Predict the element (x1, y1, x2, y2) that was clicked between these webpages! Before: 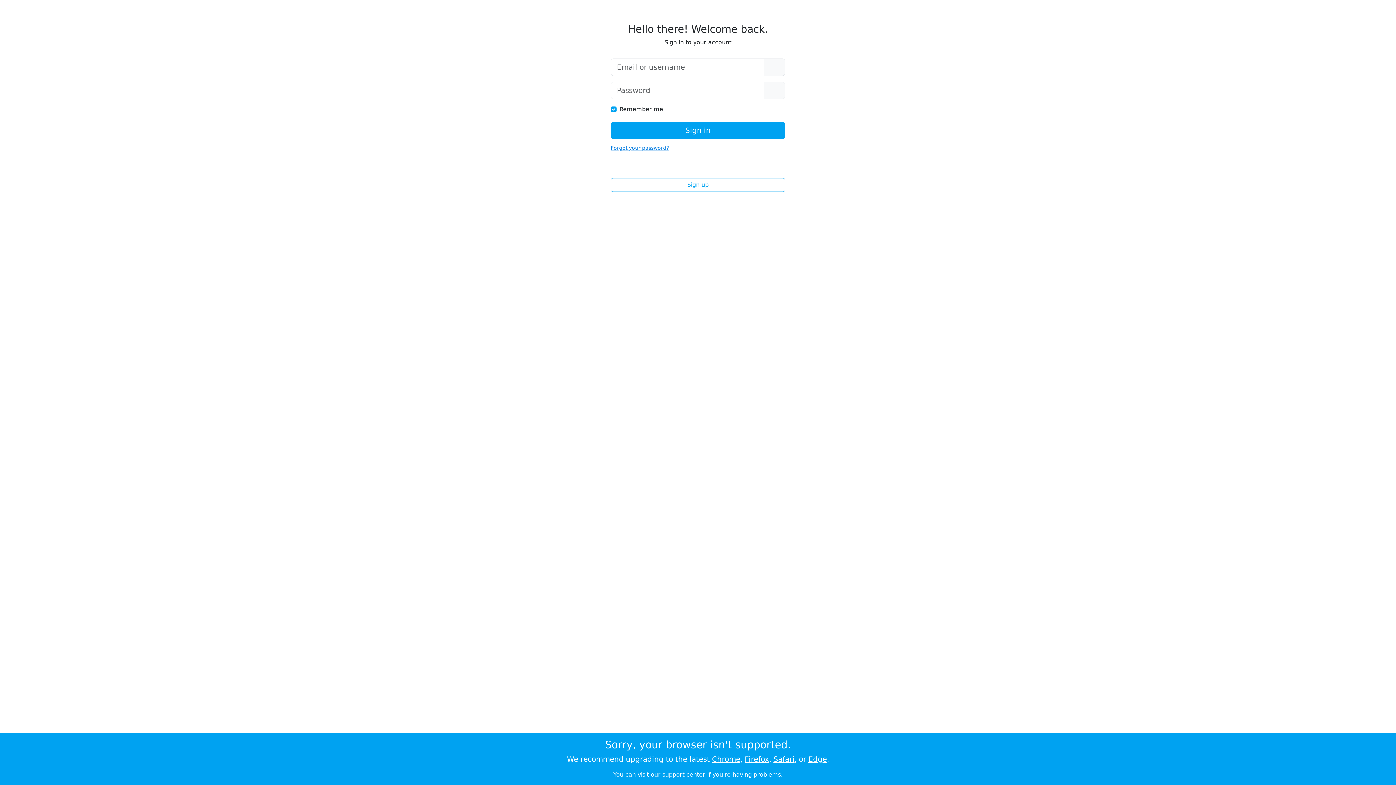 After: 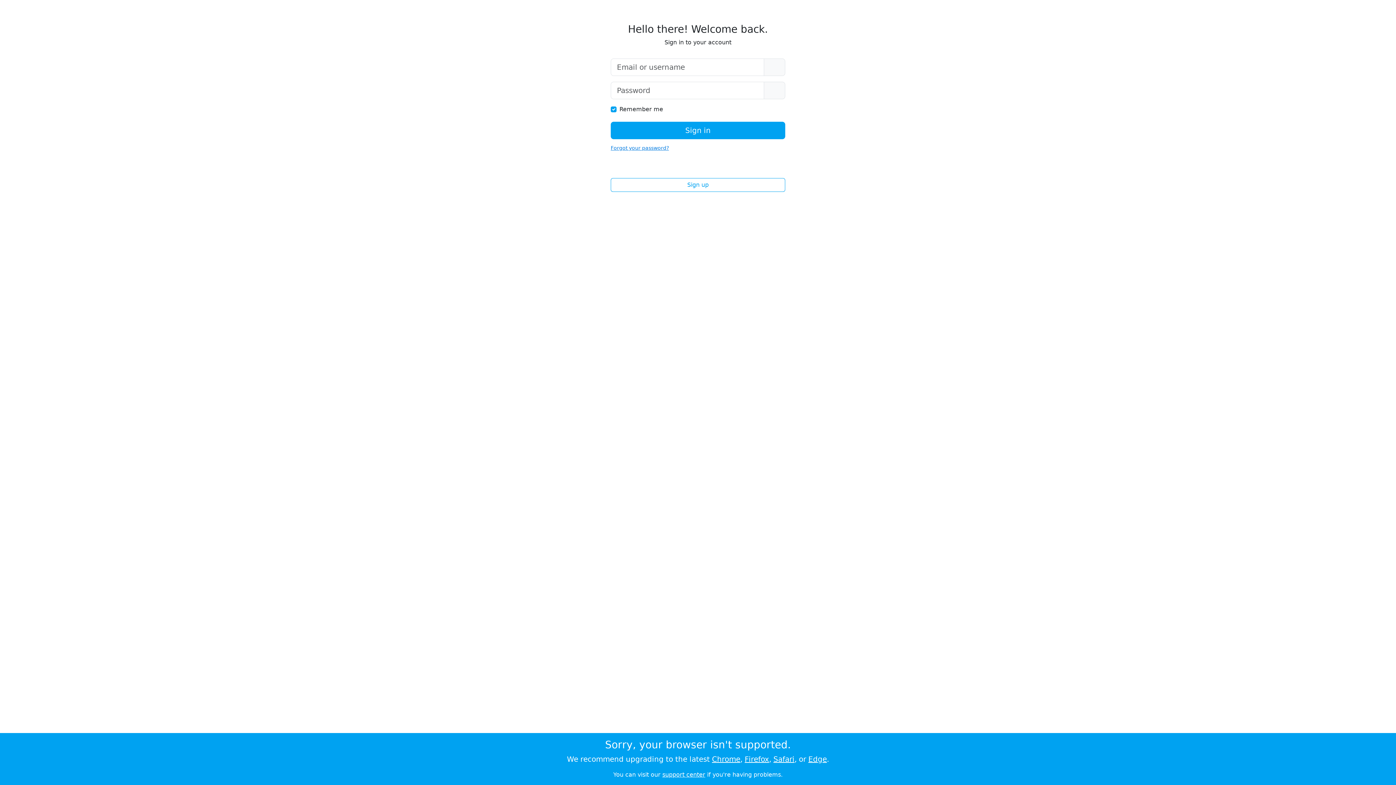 Action: label: Edge bbox: (808, 755, 827, 764)